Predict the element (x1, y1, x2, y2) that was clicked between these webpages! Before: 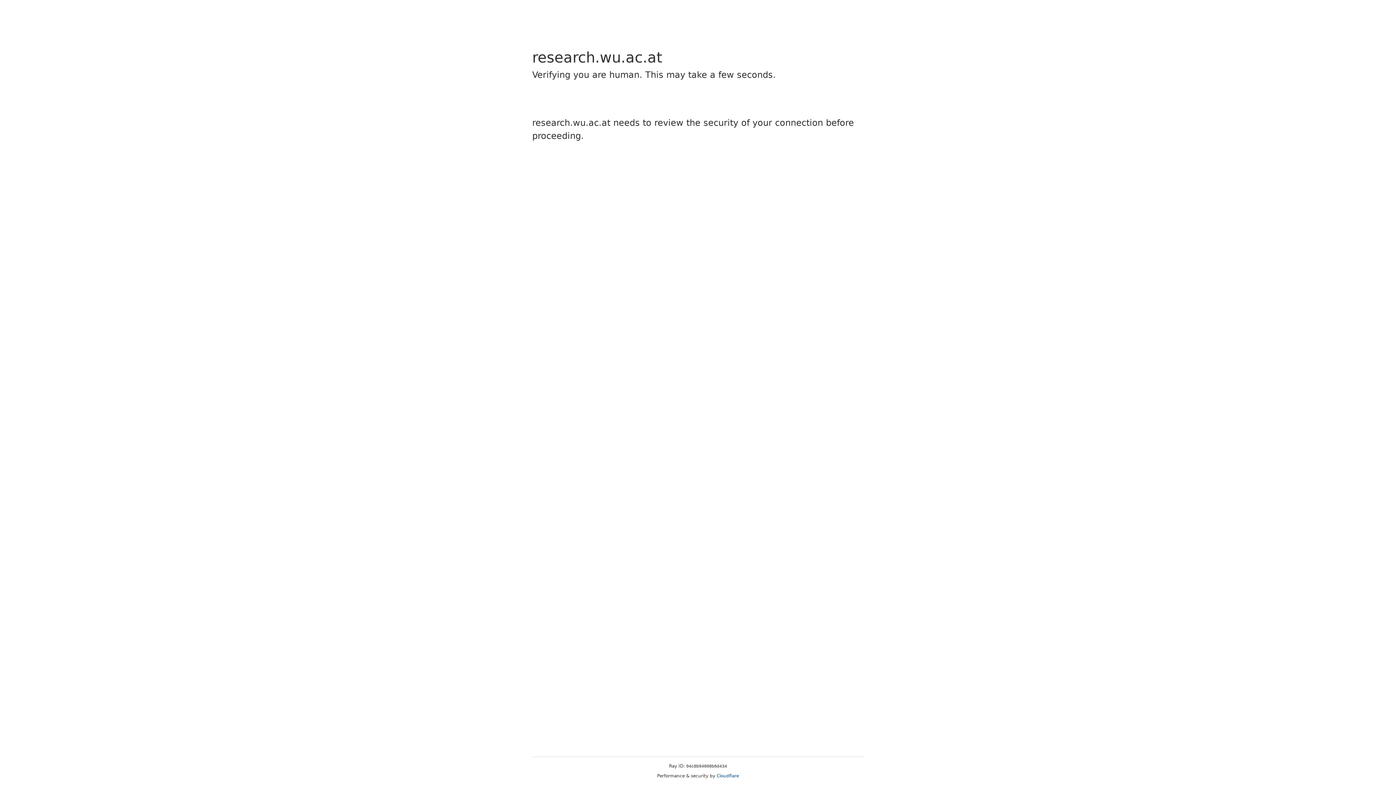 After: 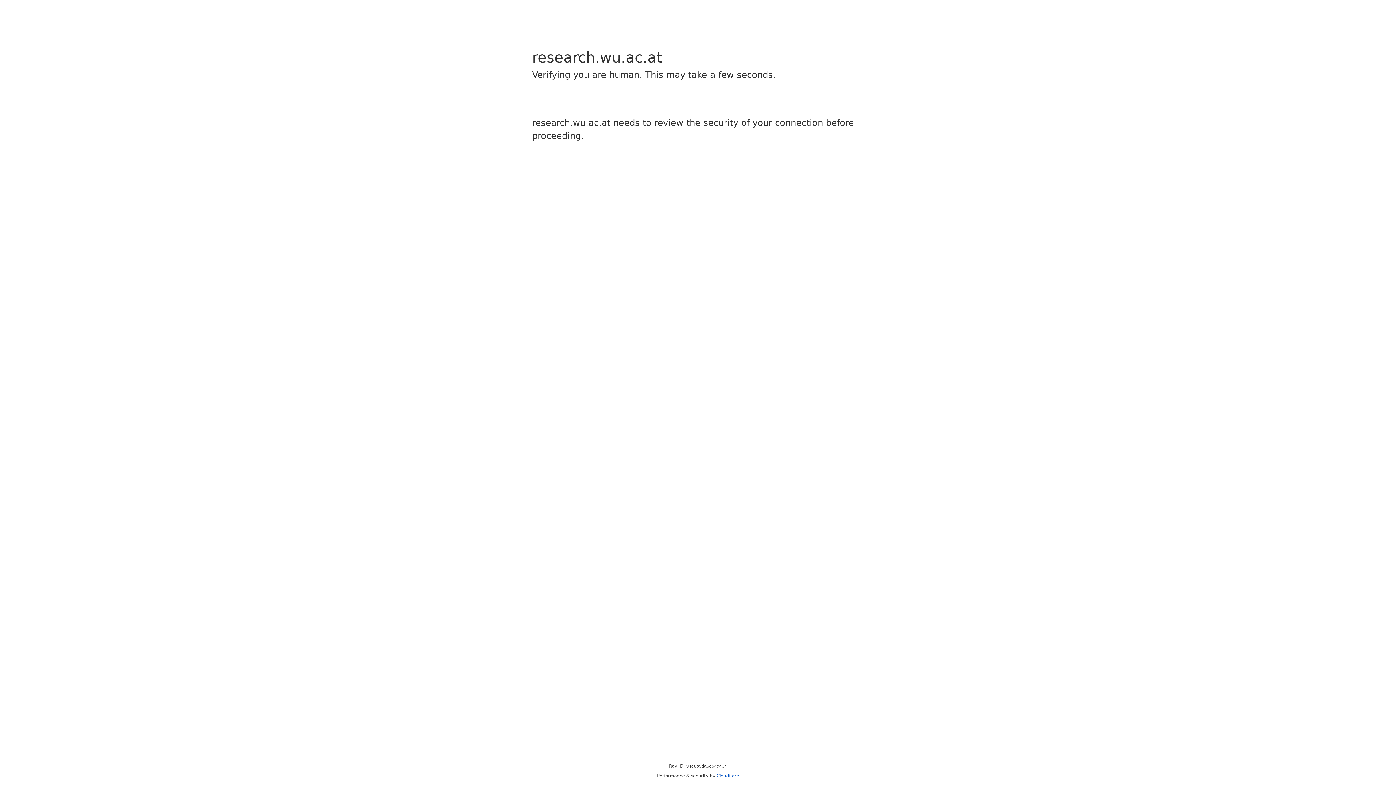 Action: bbox: (716, 773, 739, 778) label: Cloudflare